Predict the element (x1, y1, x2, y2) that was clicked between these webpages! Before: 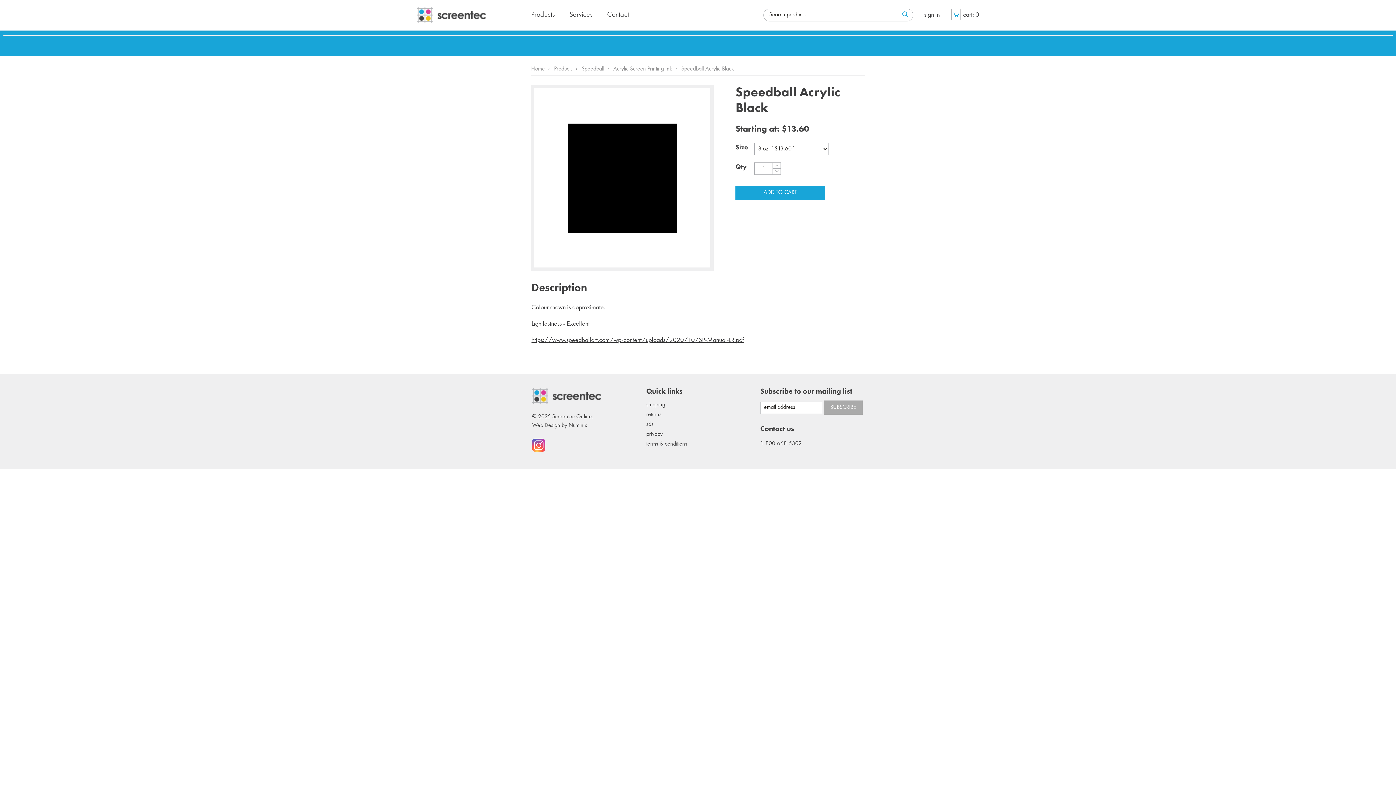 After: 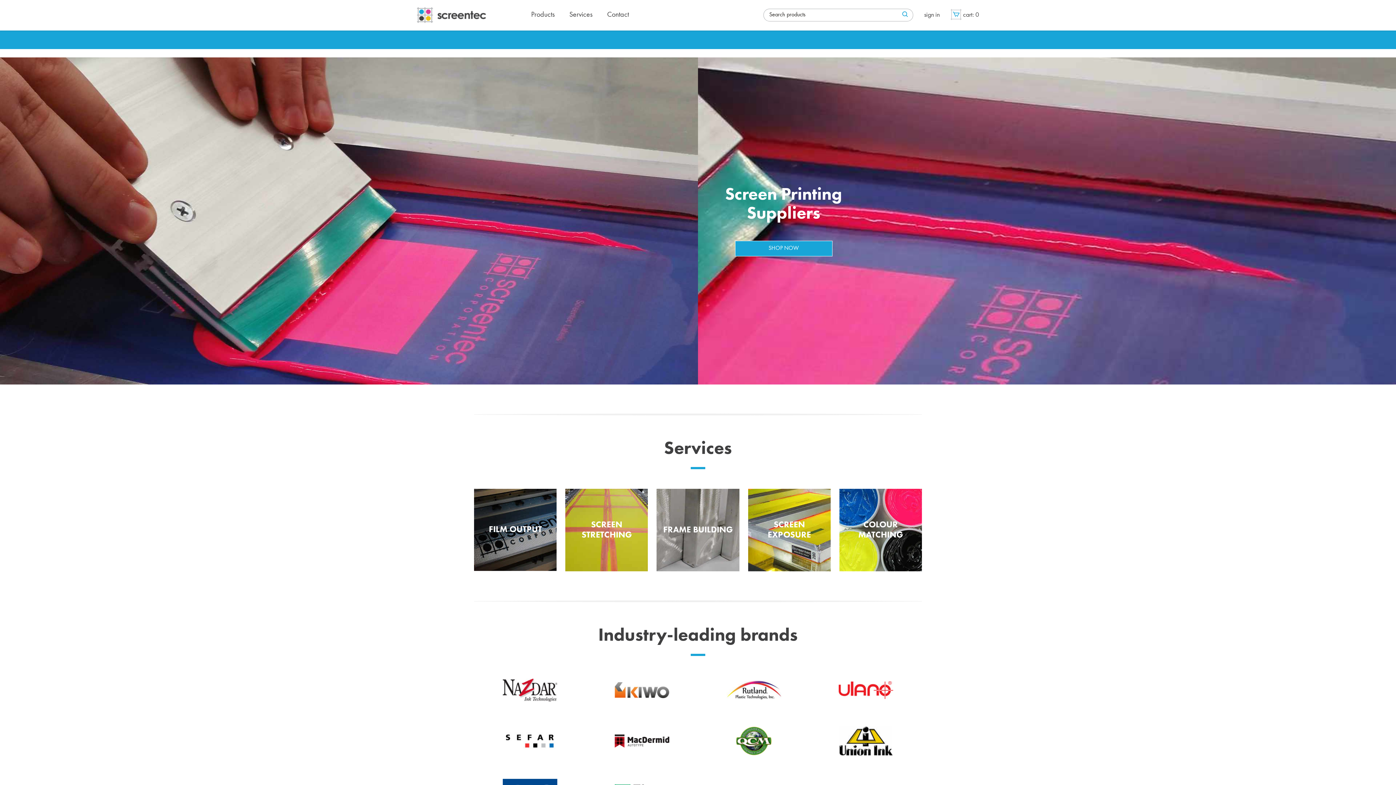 Action: bbox: (417, 7, 486, 22)